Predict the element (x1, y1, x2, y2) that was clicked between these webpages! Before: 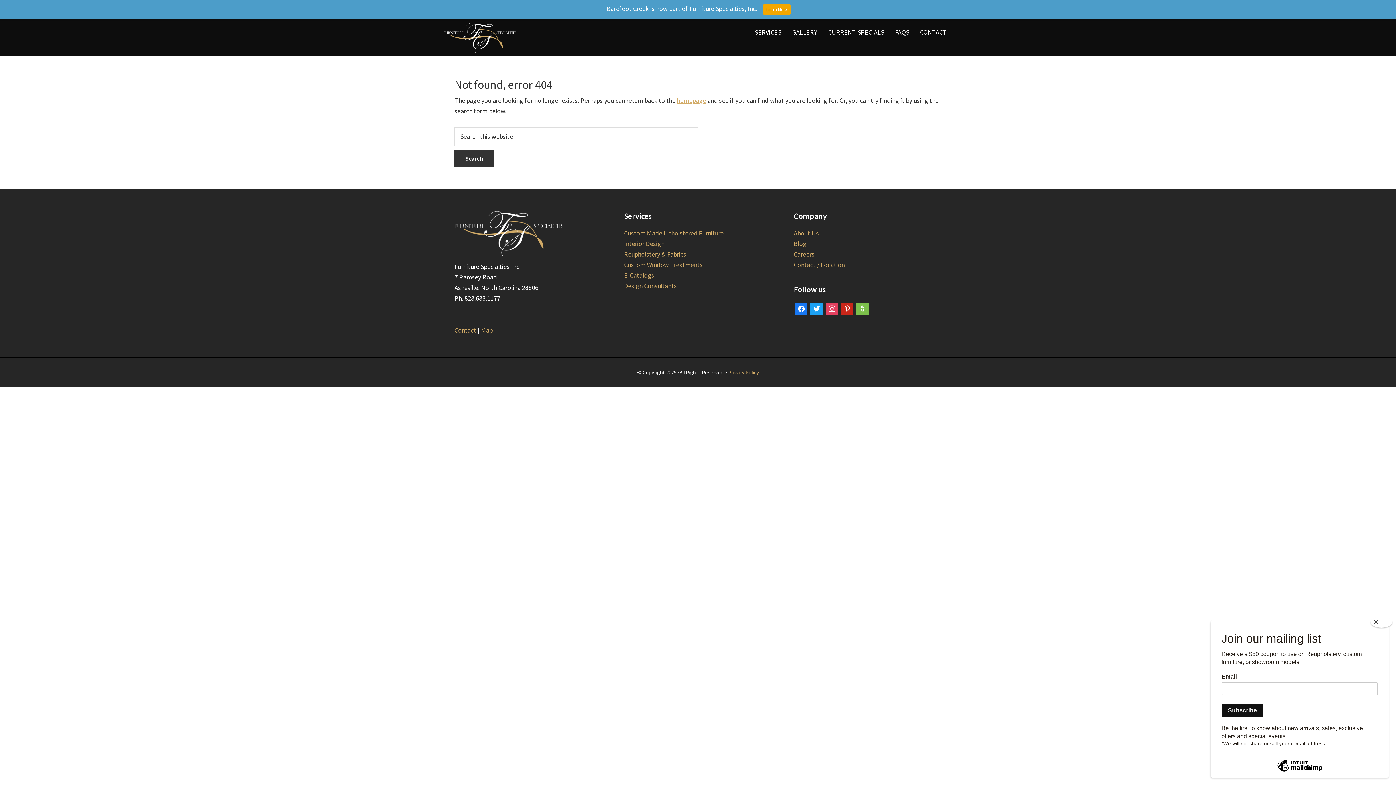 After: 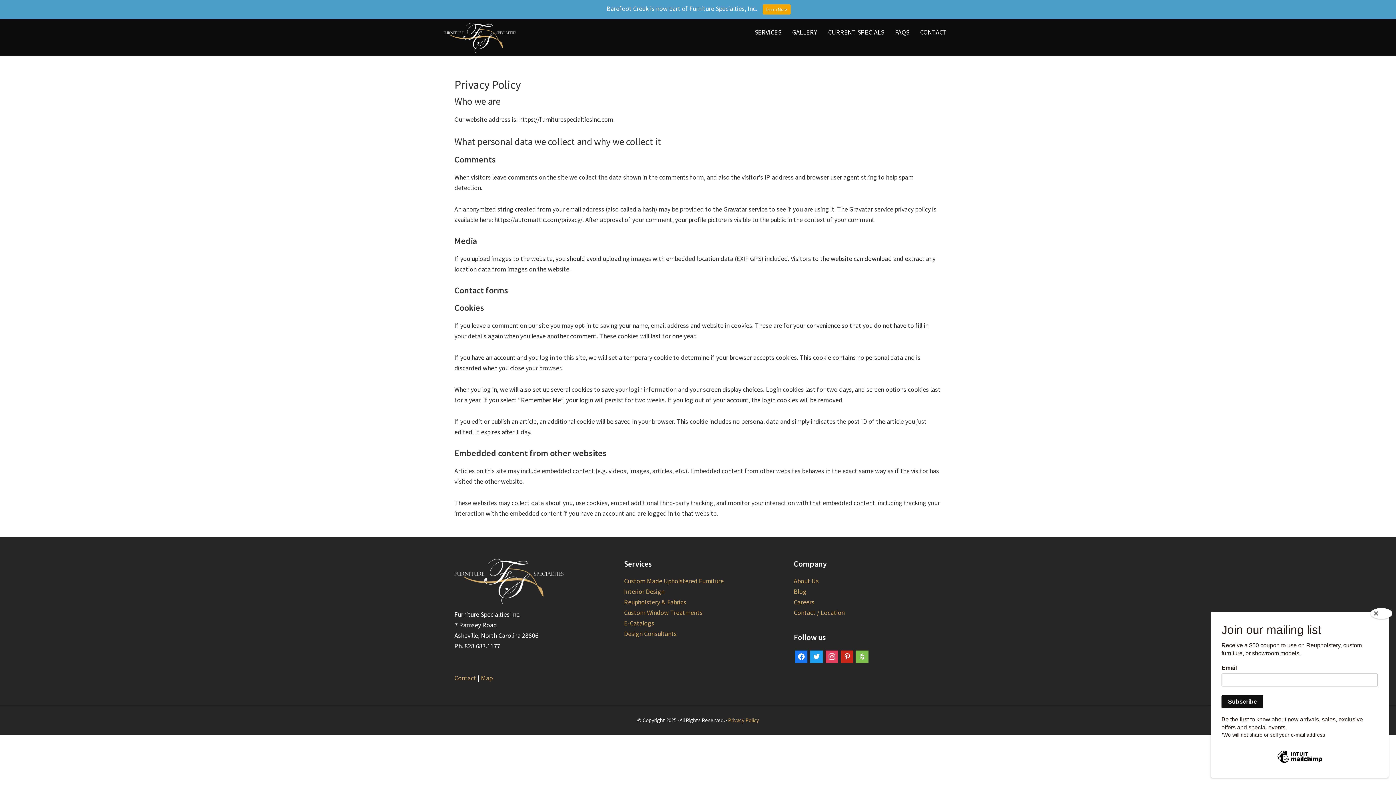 Action: bbox: (728, 369, 759, 376) label: Privacy Policy